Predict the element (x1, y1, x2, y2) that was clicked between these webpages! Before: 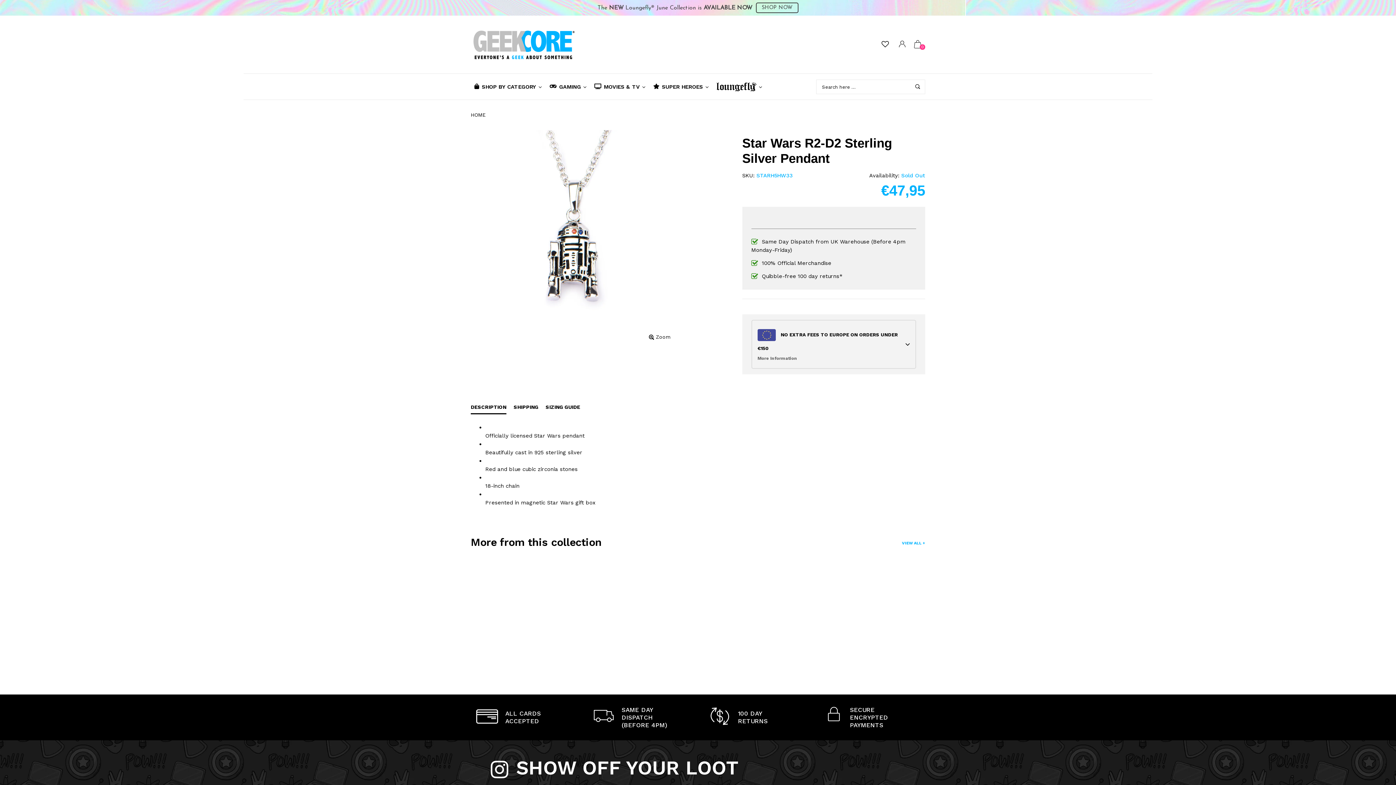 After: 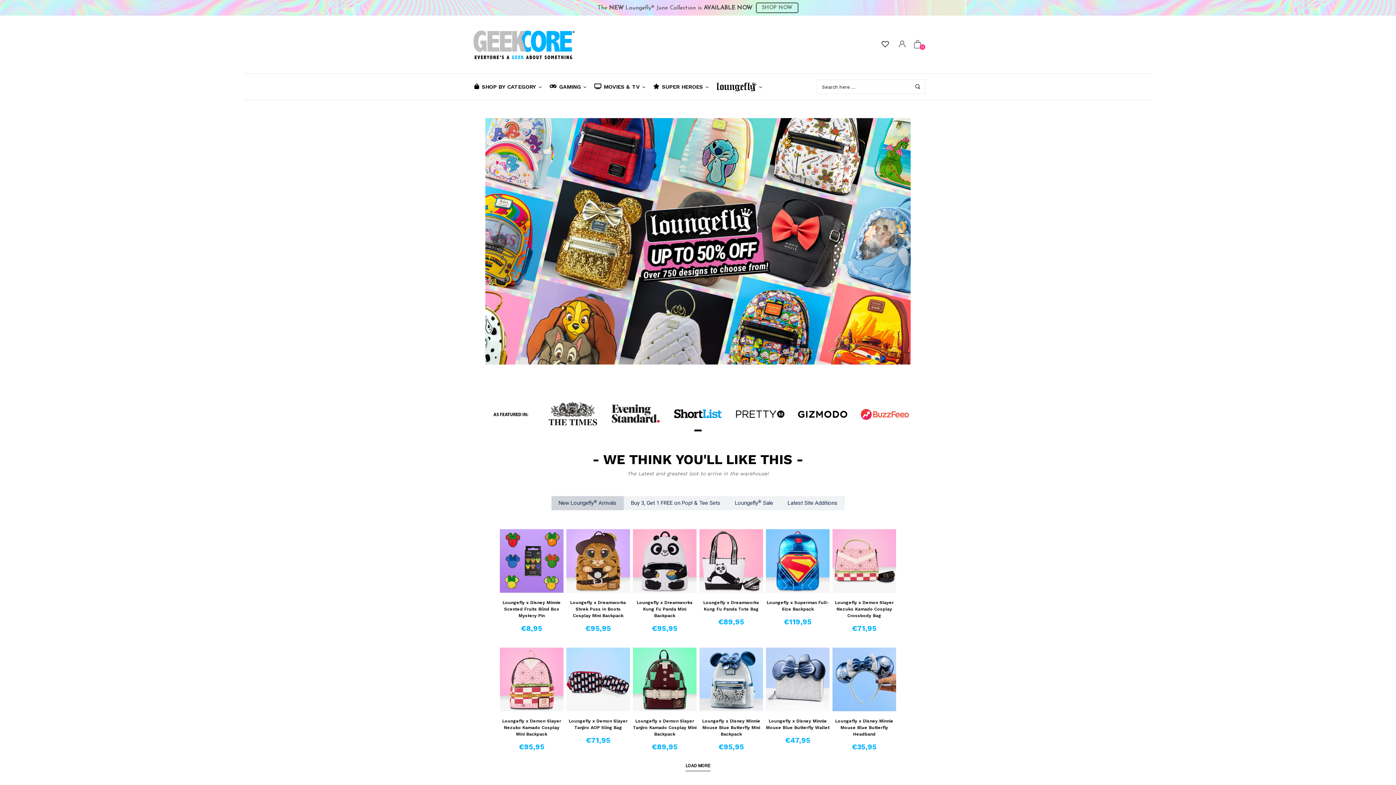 Action: bbox: (470, 112, 487, 117) label: HOME